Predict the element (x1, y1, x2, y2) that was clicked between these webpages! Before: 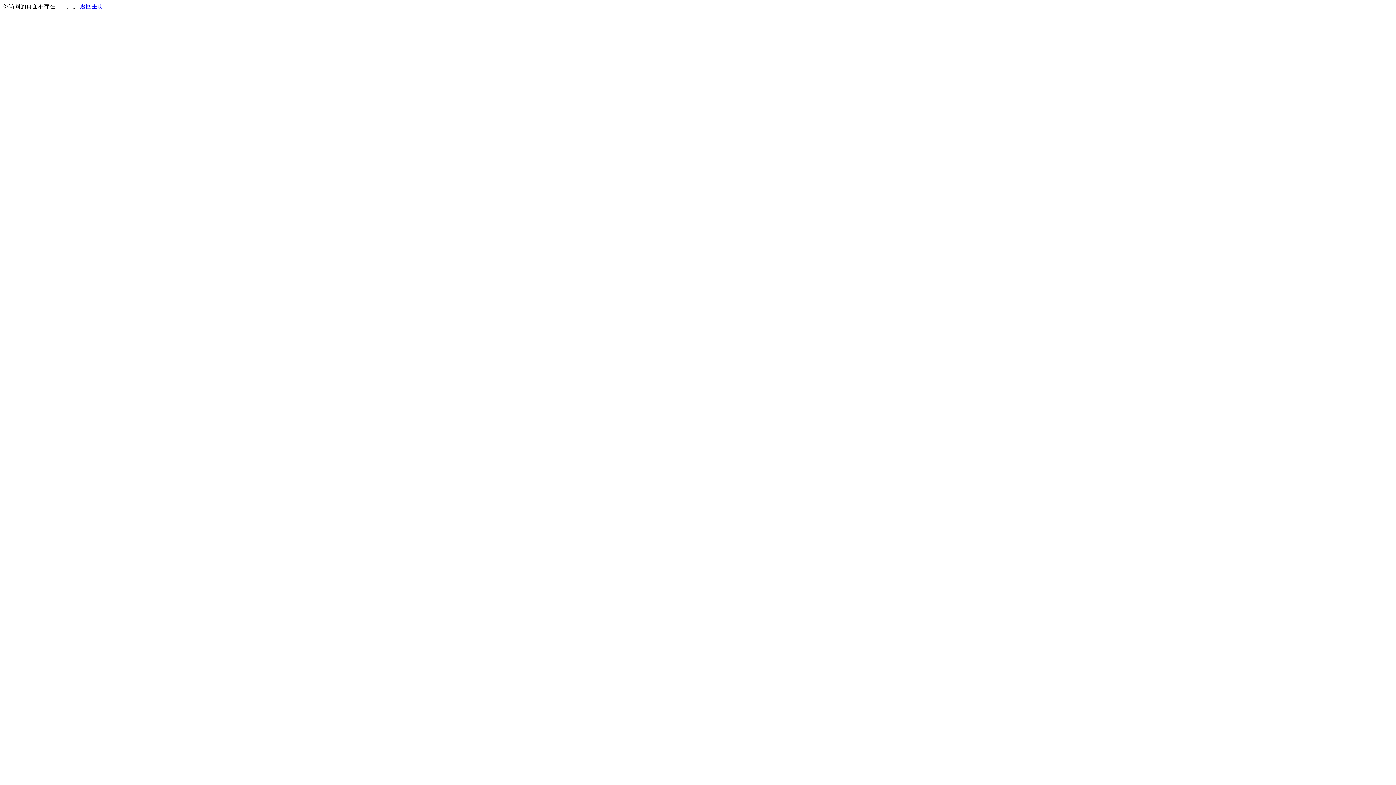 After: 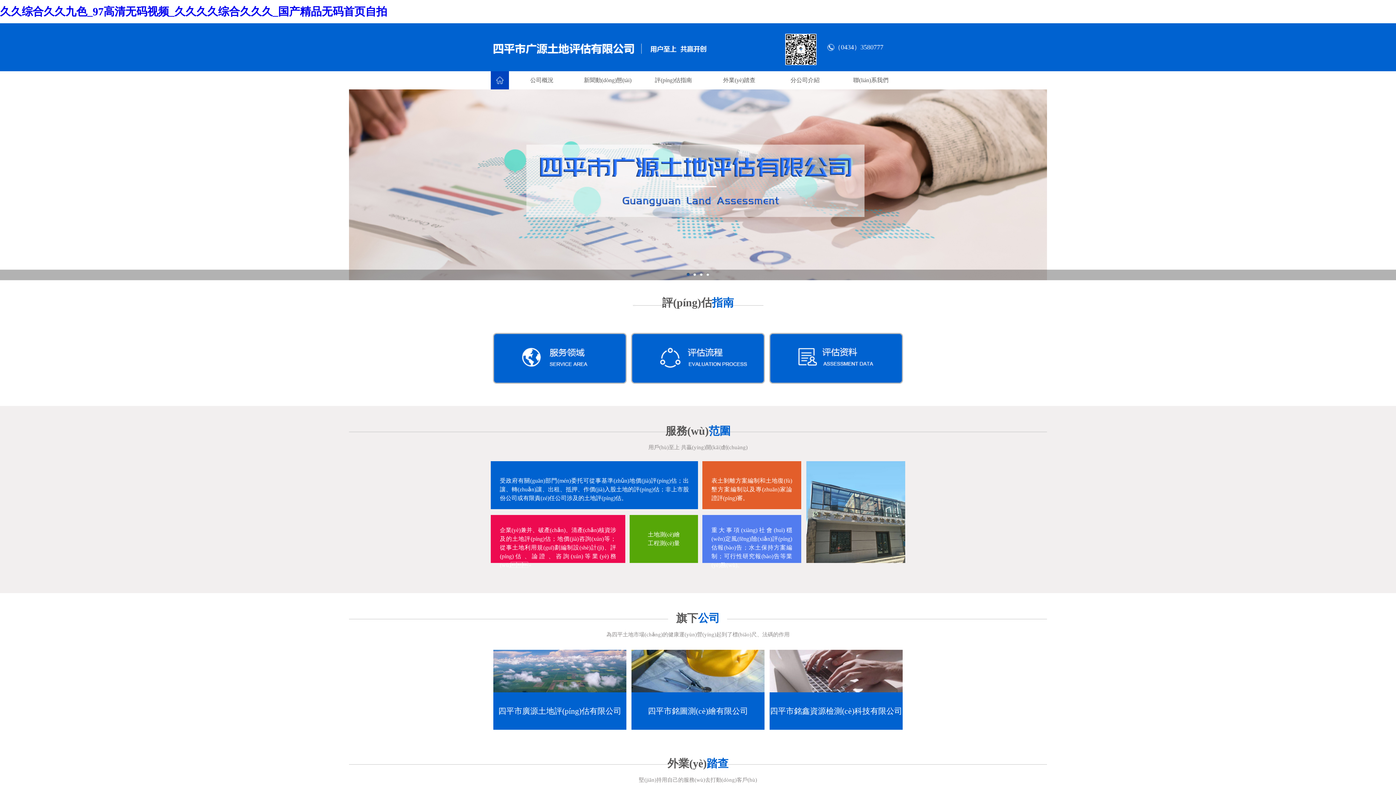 Action: label: 返回主页 bbox: (80, 3, 103, 9)